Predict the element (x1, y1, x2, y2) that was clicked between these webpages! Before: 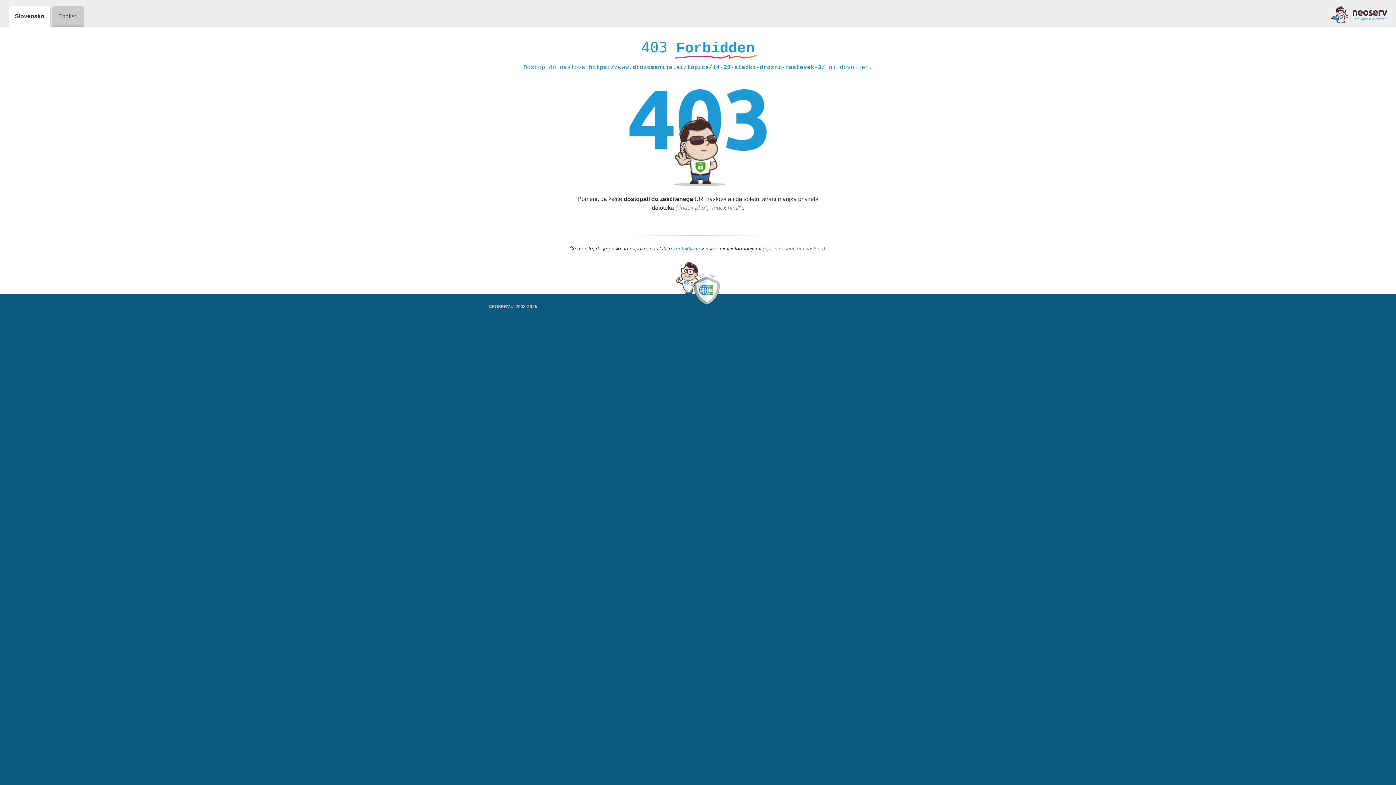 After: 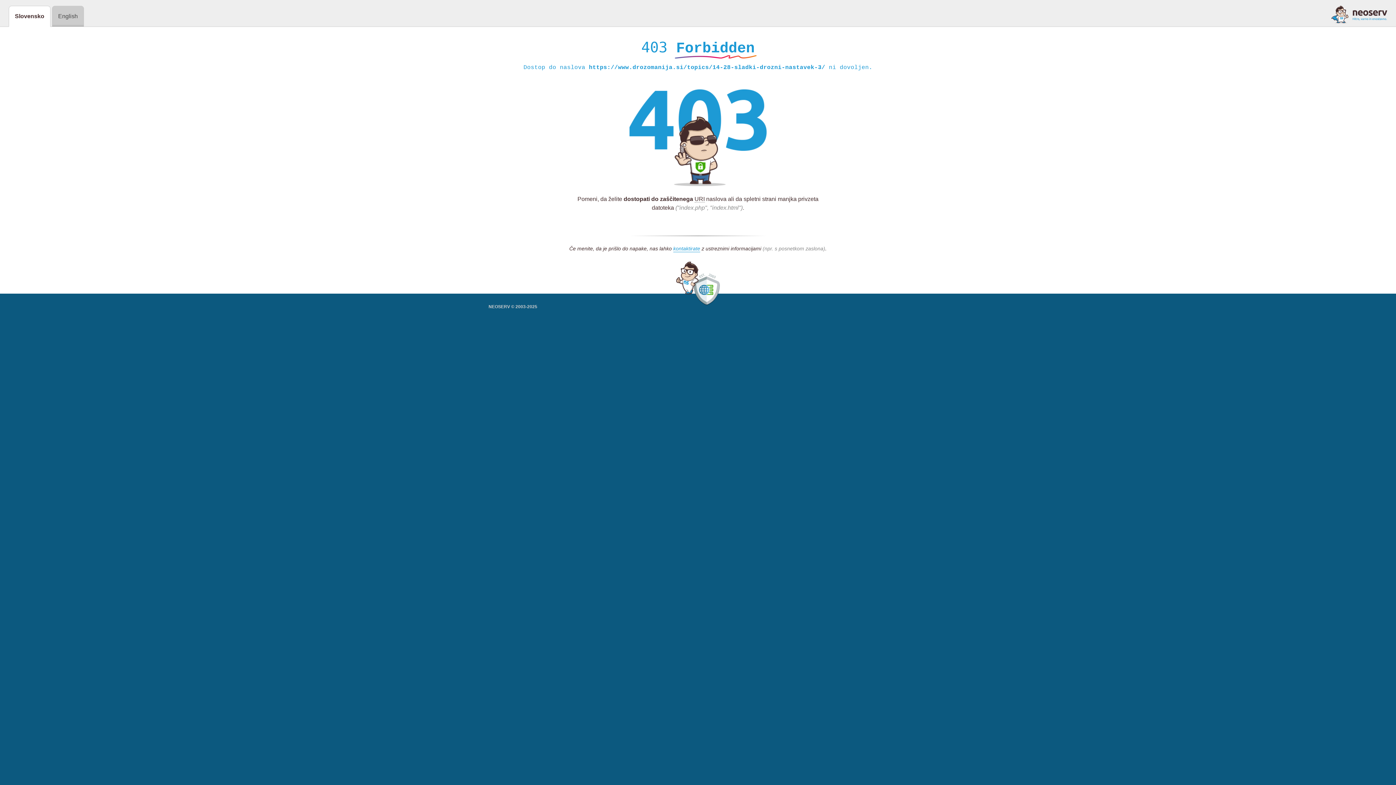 Action: bbox: (1331, 5, 1387, 23)